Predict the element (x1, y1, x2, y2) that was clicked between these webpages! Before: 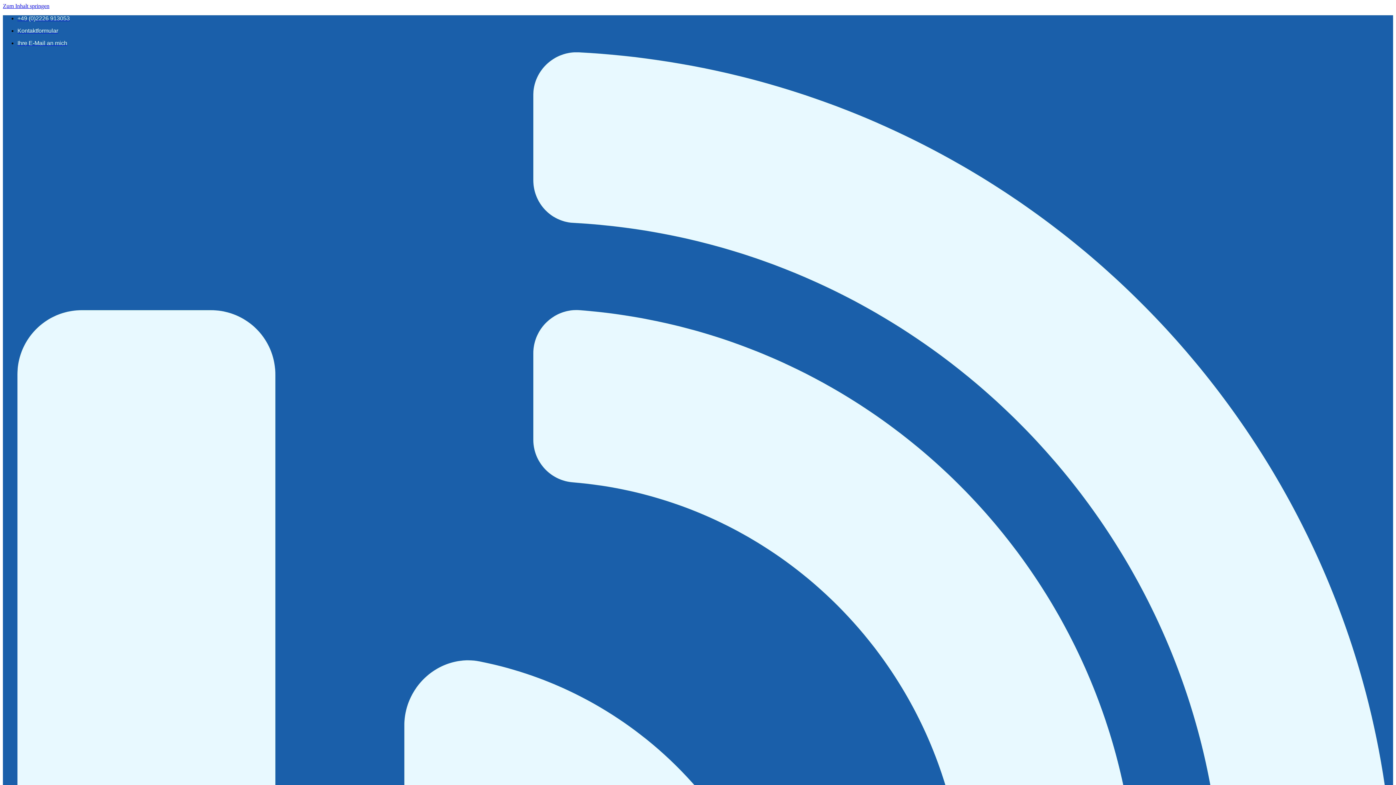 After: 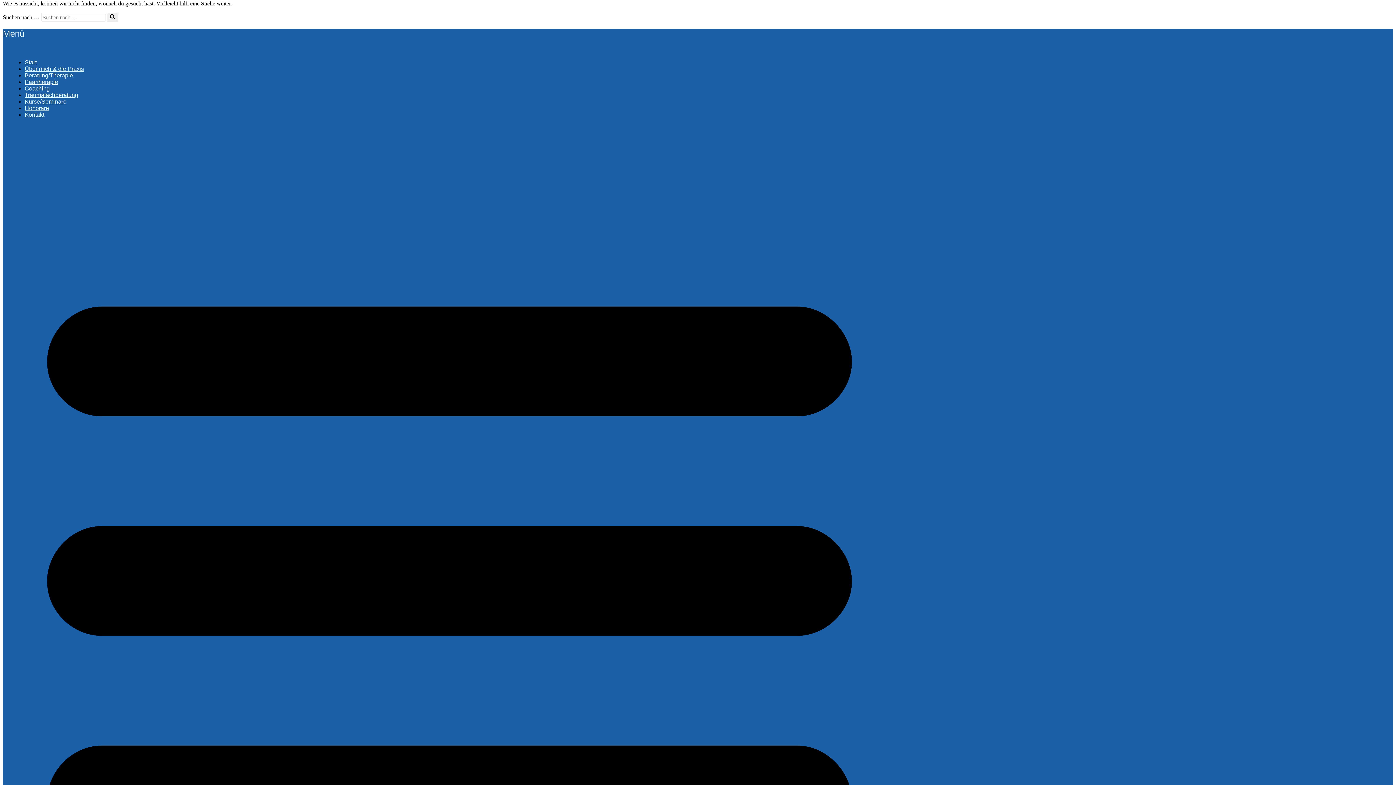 Action: bbox: (2, 2, 49, 9) label: Zum Inhalt springen